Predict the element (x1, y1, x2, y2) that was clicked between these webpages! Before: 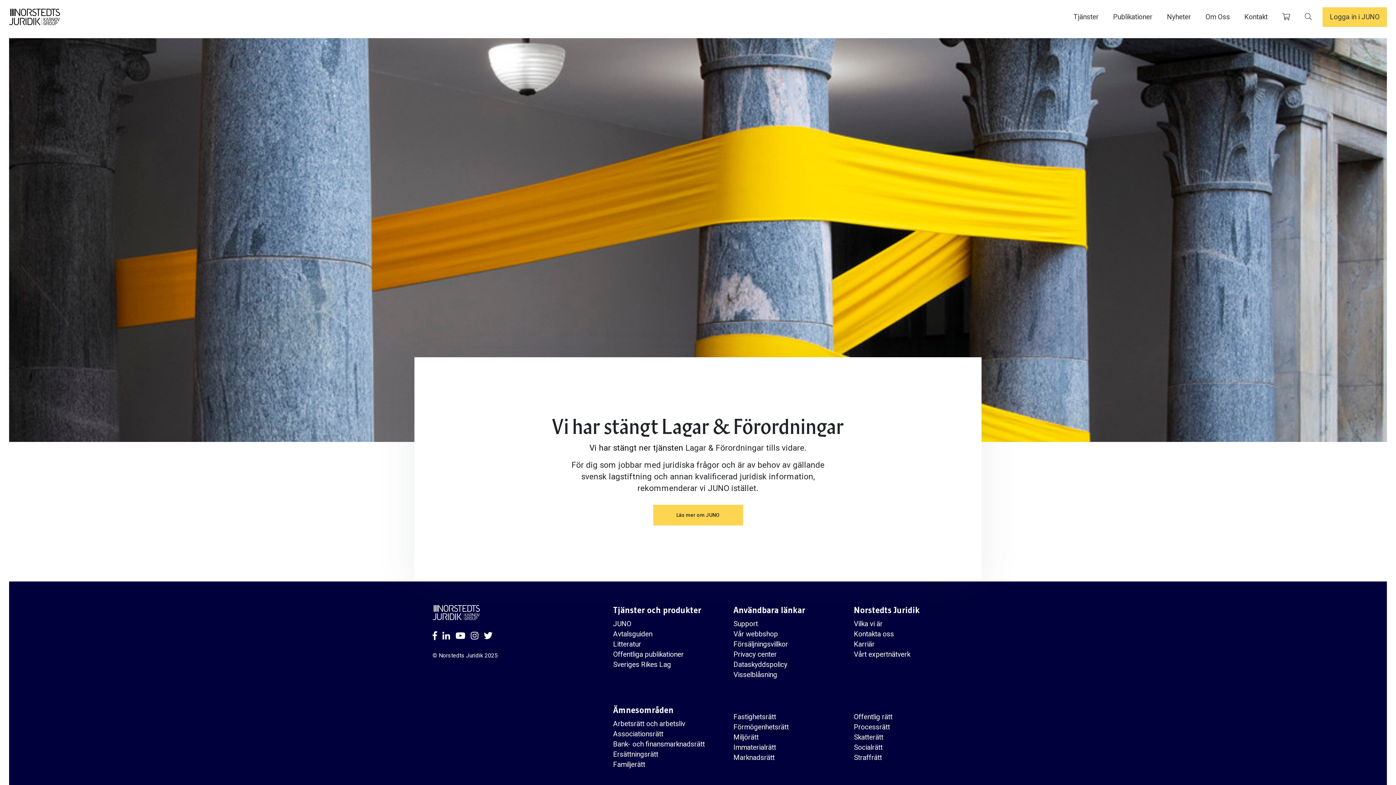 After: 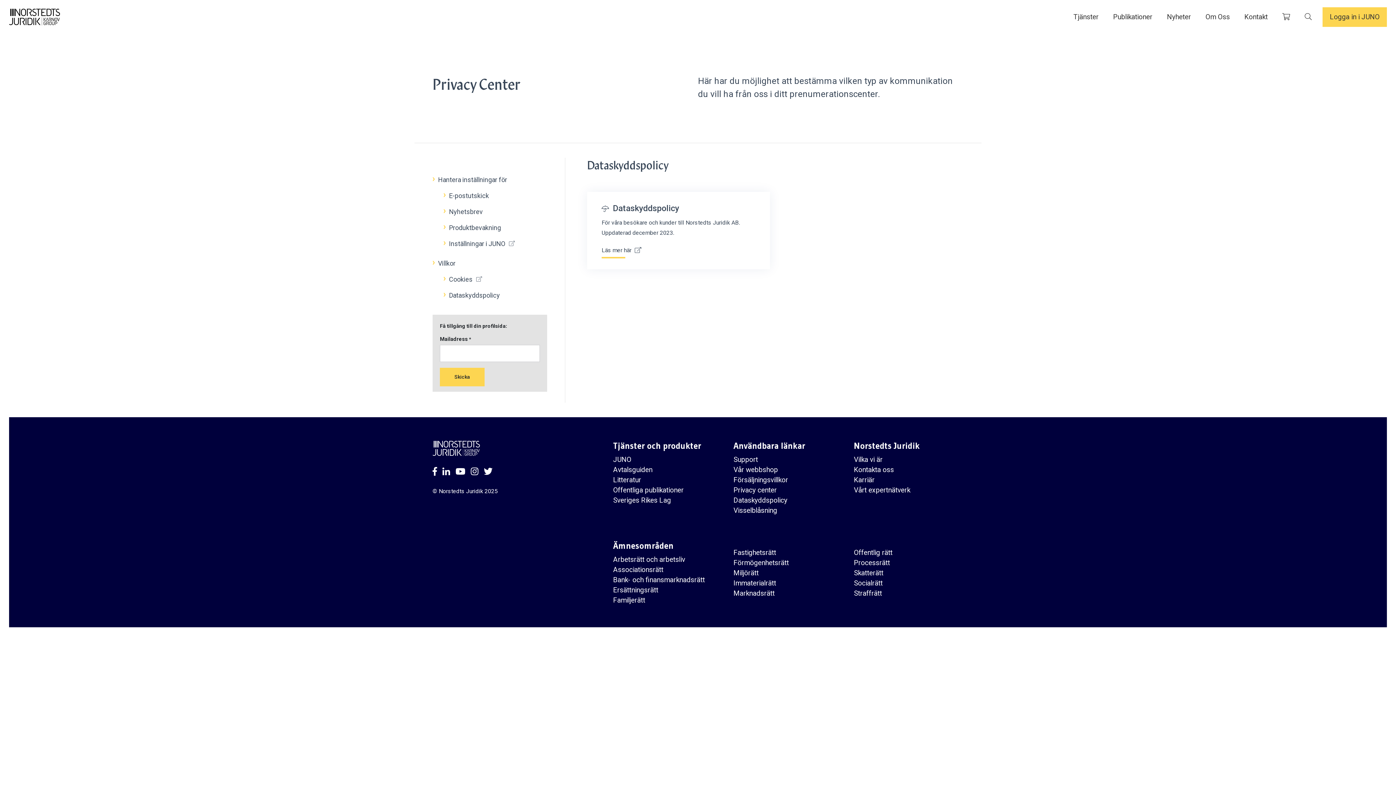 Action: bbox: (733, 658, 787, 670) label: Dataskyddspolicy